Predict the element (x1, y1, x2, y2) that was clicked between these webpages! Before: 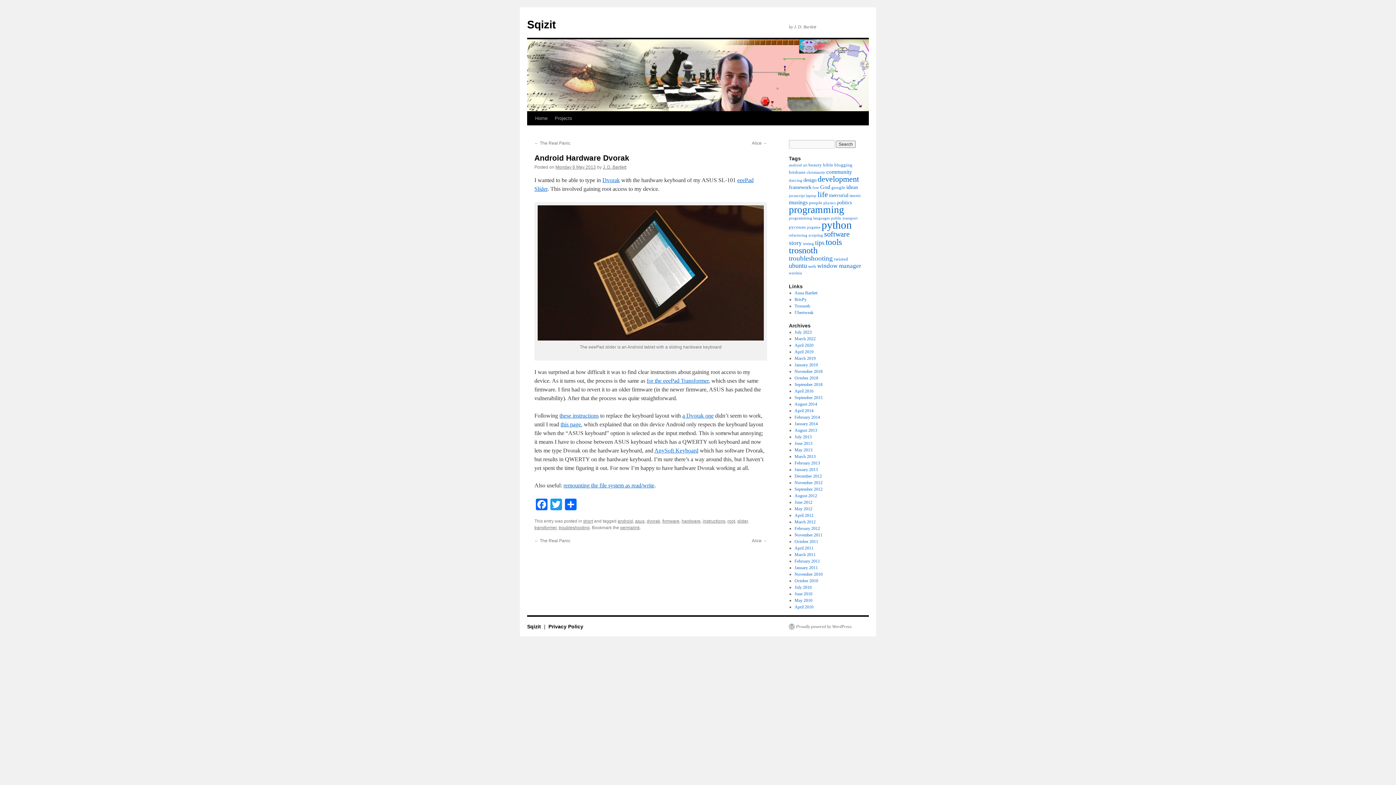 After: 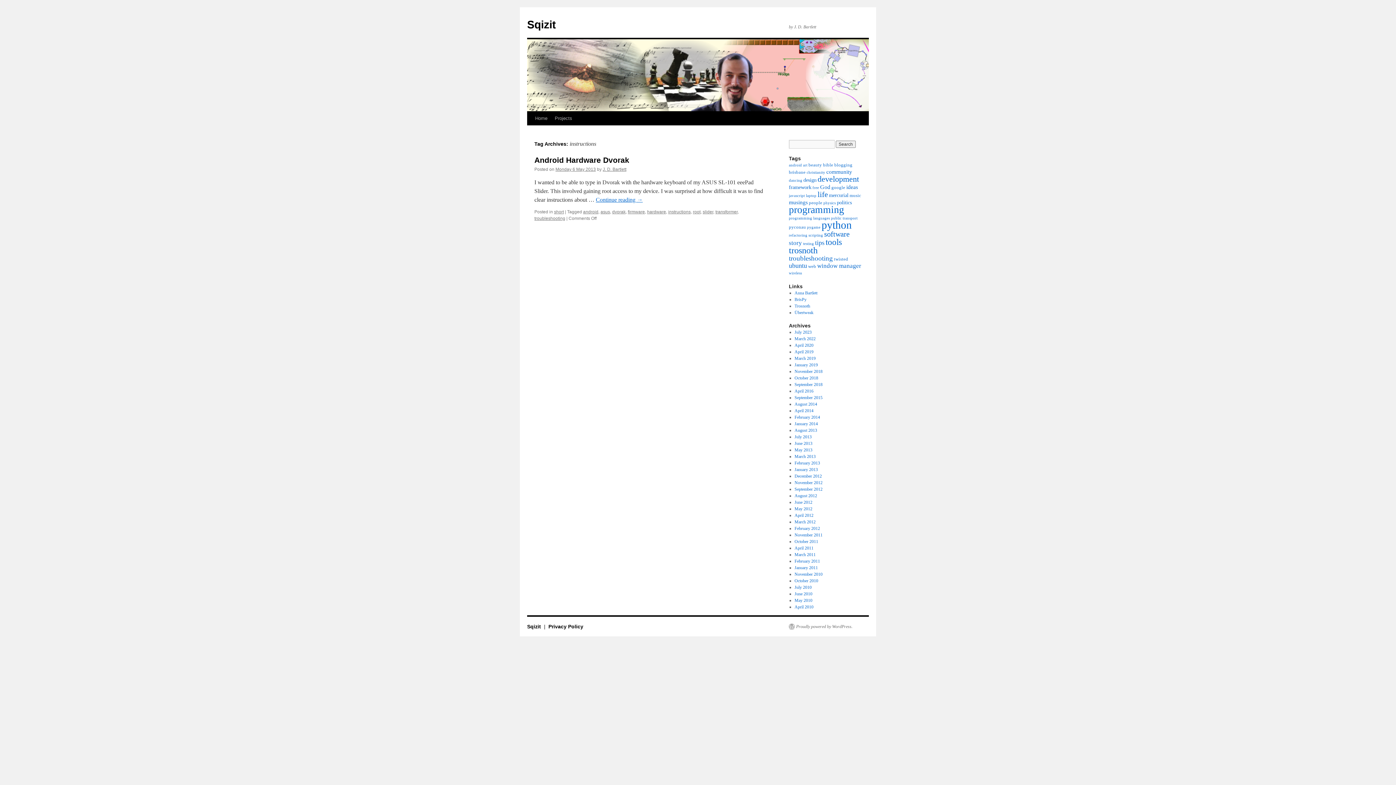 Action: label: instructions bbox: (702, 518, 725, 523)